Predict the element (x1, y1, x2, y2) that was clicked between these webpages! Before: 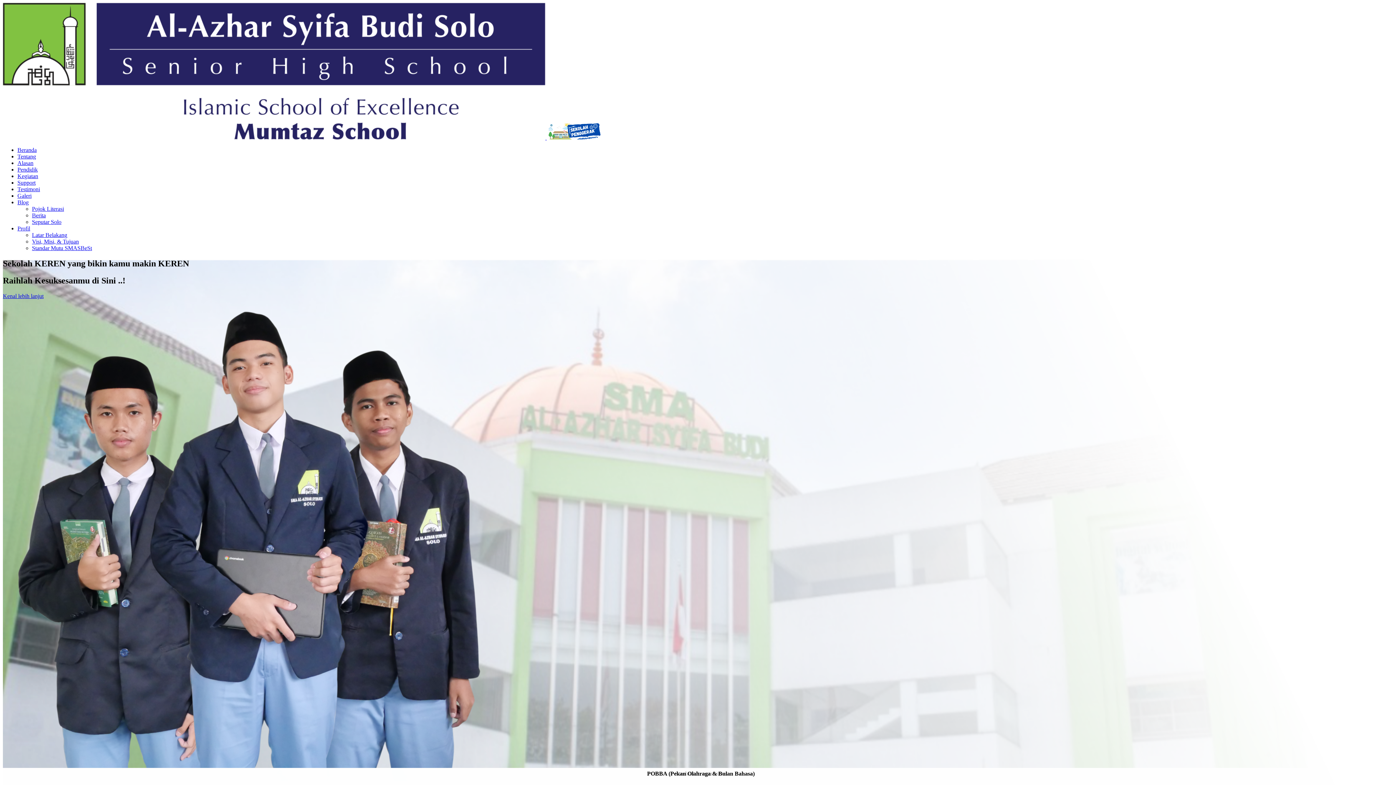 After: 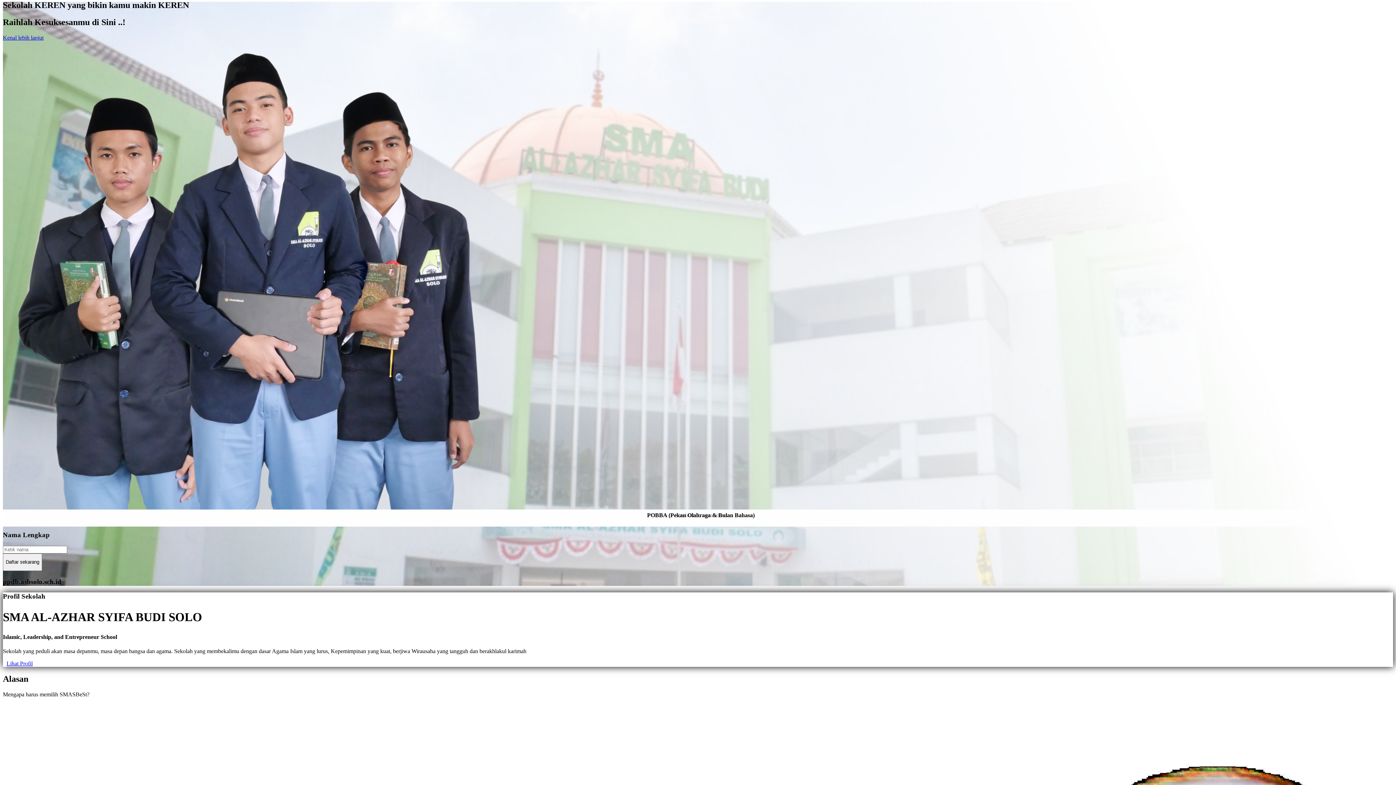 Action: bbox: (17, 146, 36, 153) label: Beranda